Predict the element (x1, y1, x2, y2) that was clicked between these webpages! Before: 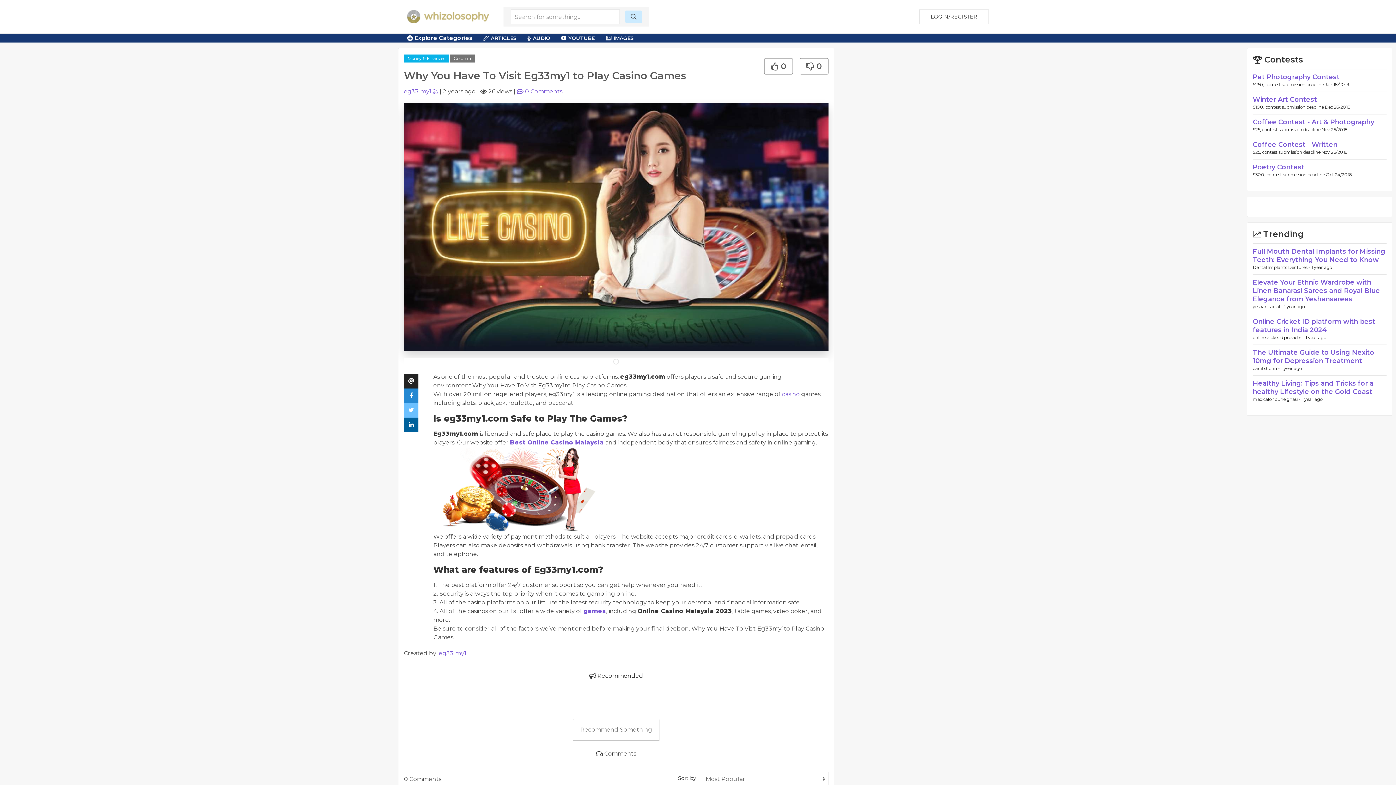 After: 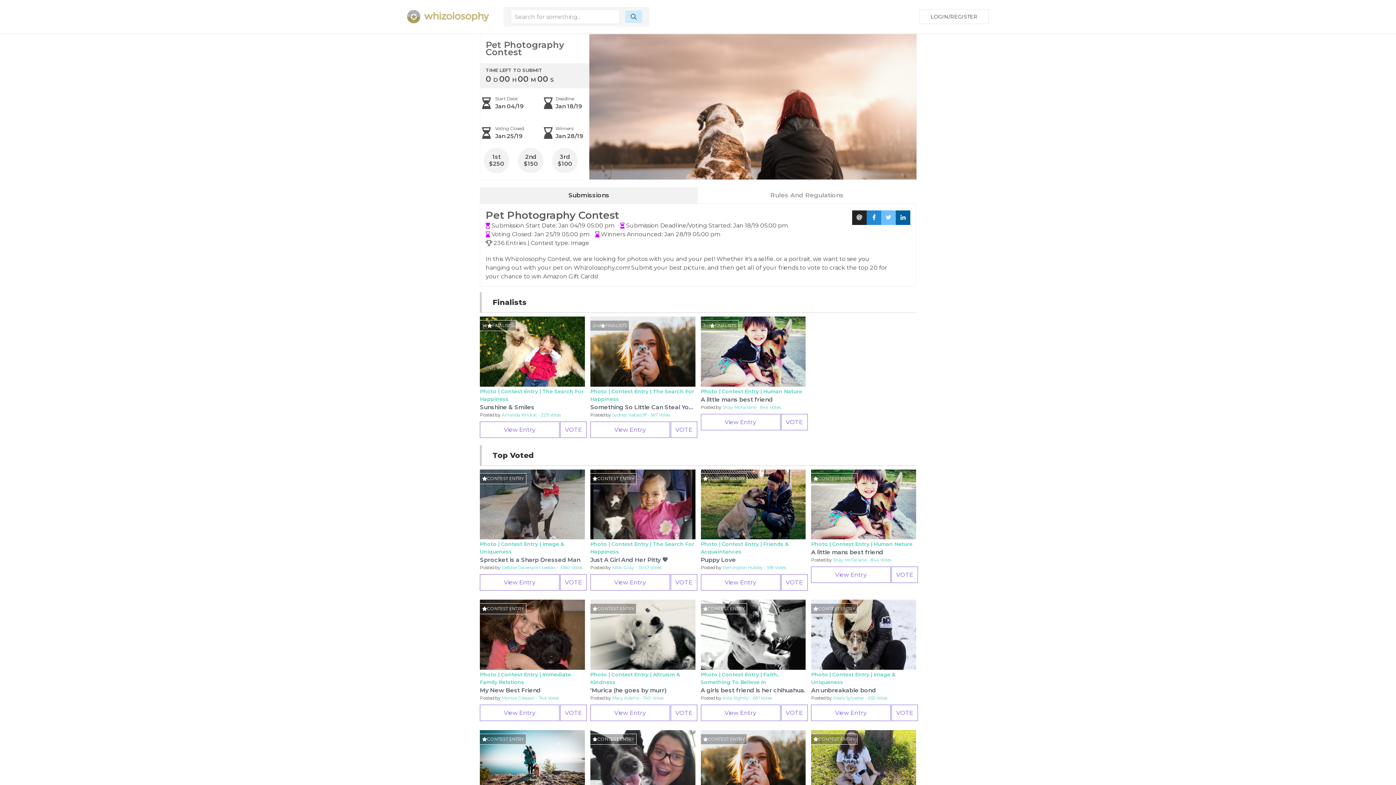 Action: label: Pet Photography Contest bbox: (1253, 73, 1340, 81)